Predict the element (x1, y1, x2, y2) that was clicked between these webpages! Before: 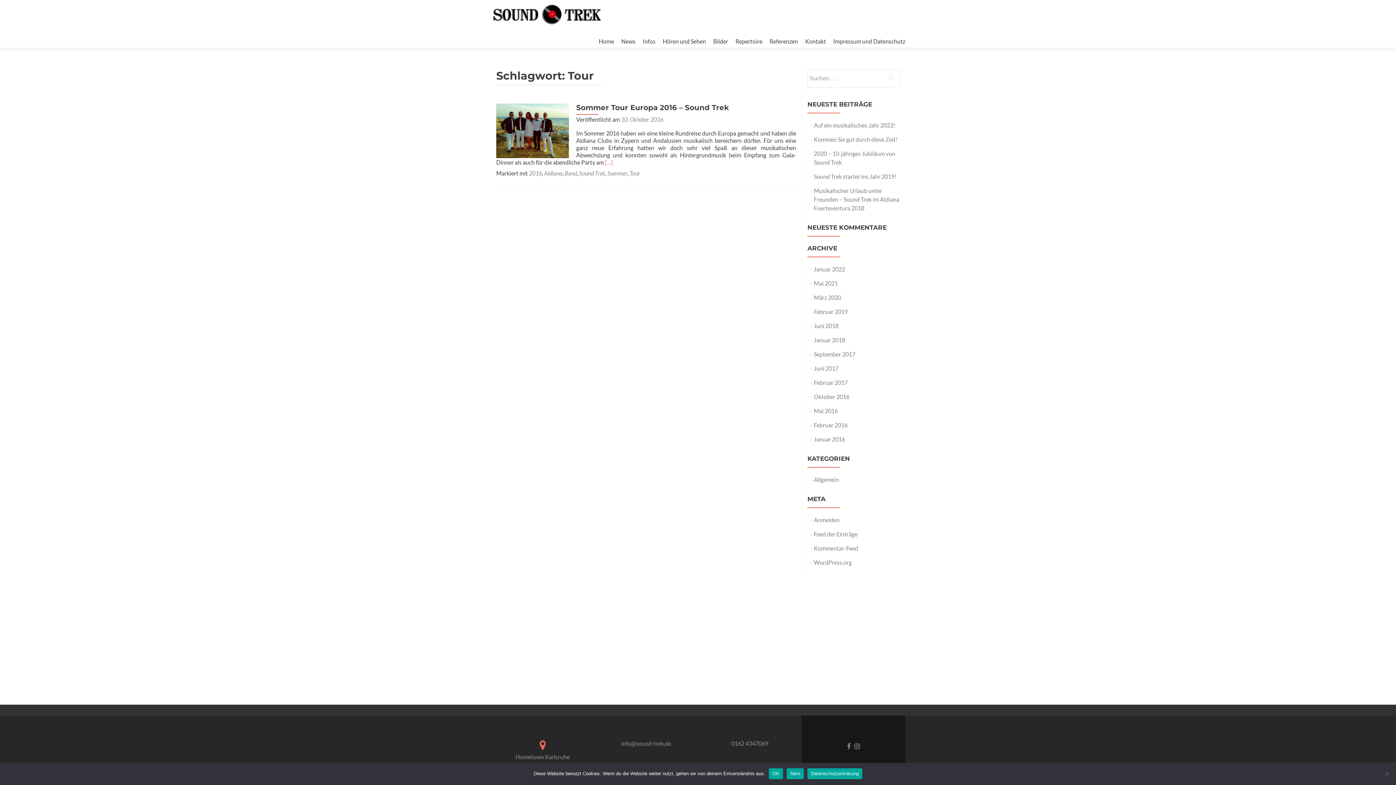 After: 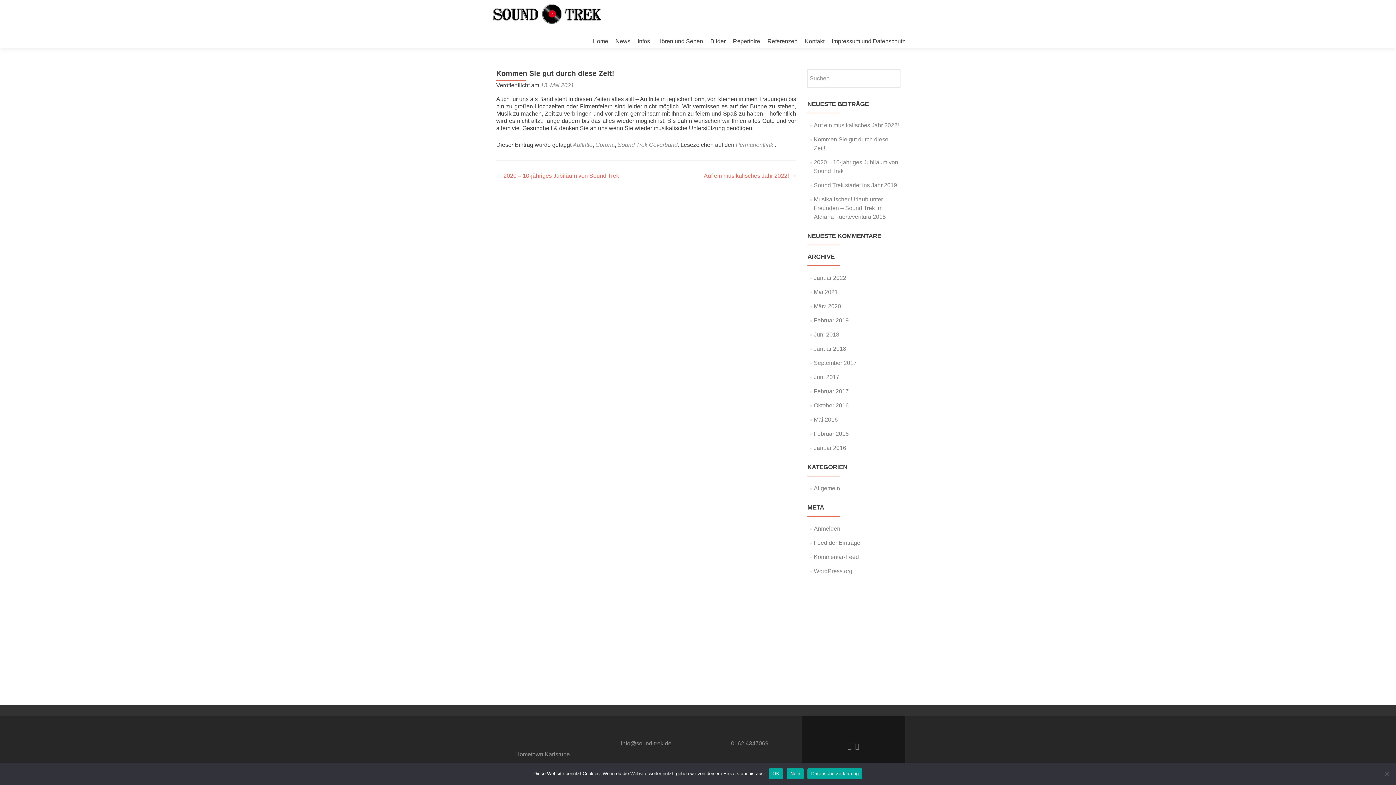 Action: bbox: (814, 136, 897, 142) label: Kommen Sie gut durch diese Zeit!